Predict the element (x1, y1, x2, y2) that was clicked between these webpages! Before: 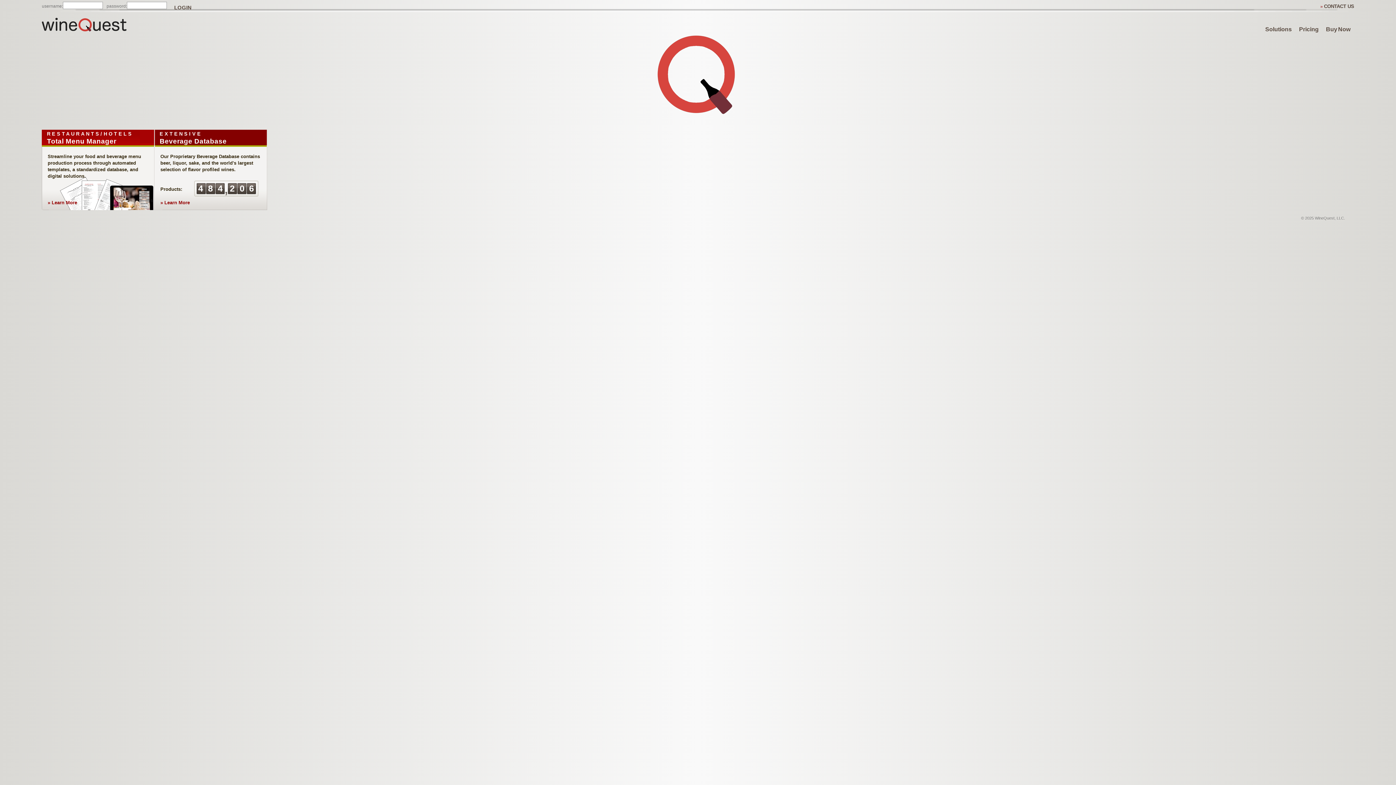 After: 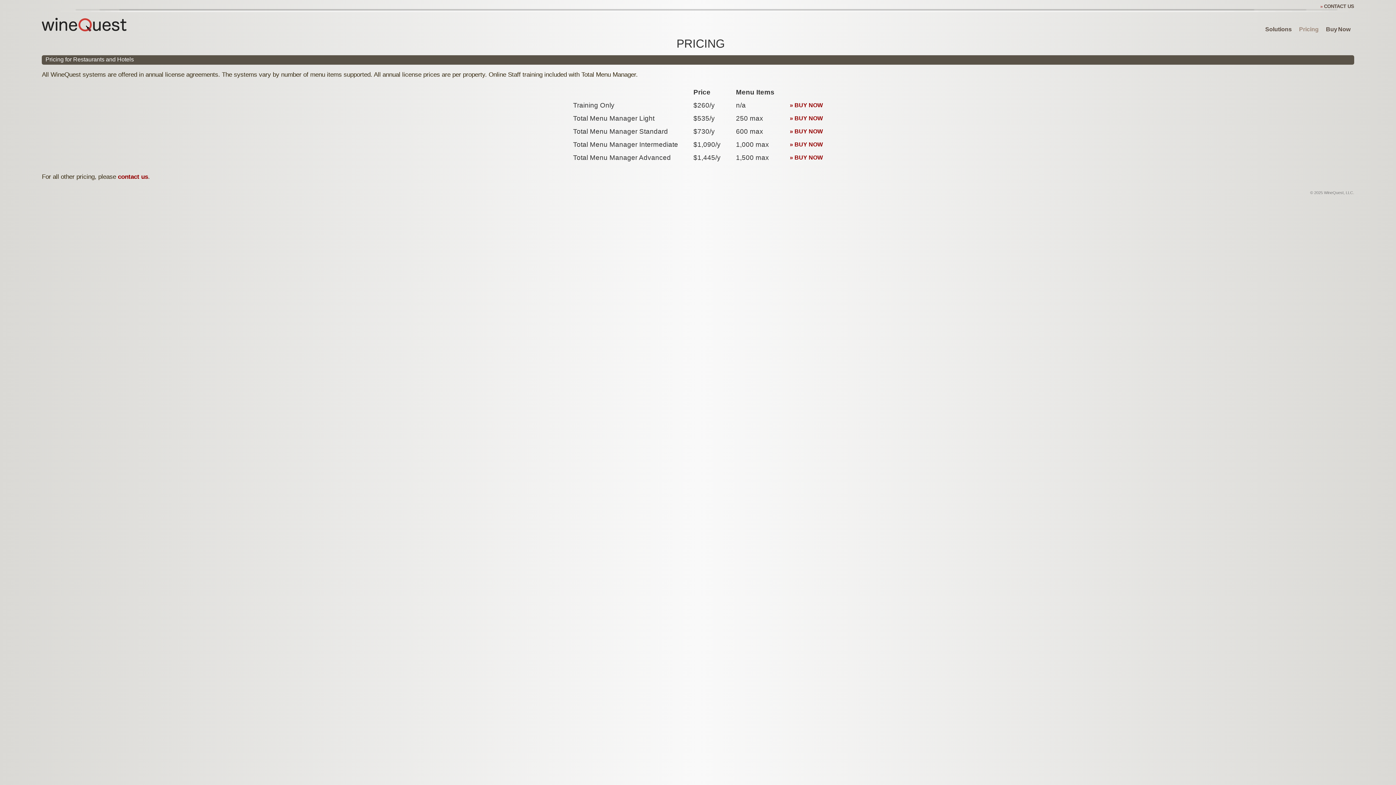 Action: label: Pricing bbox: (1299, 12, 1319, 46)